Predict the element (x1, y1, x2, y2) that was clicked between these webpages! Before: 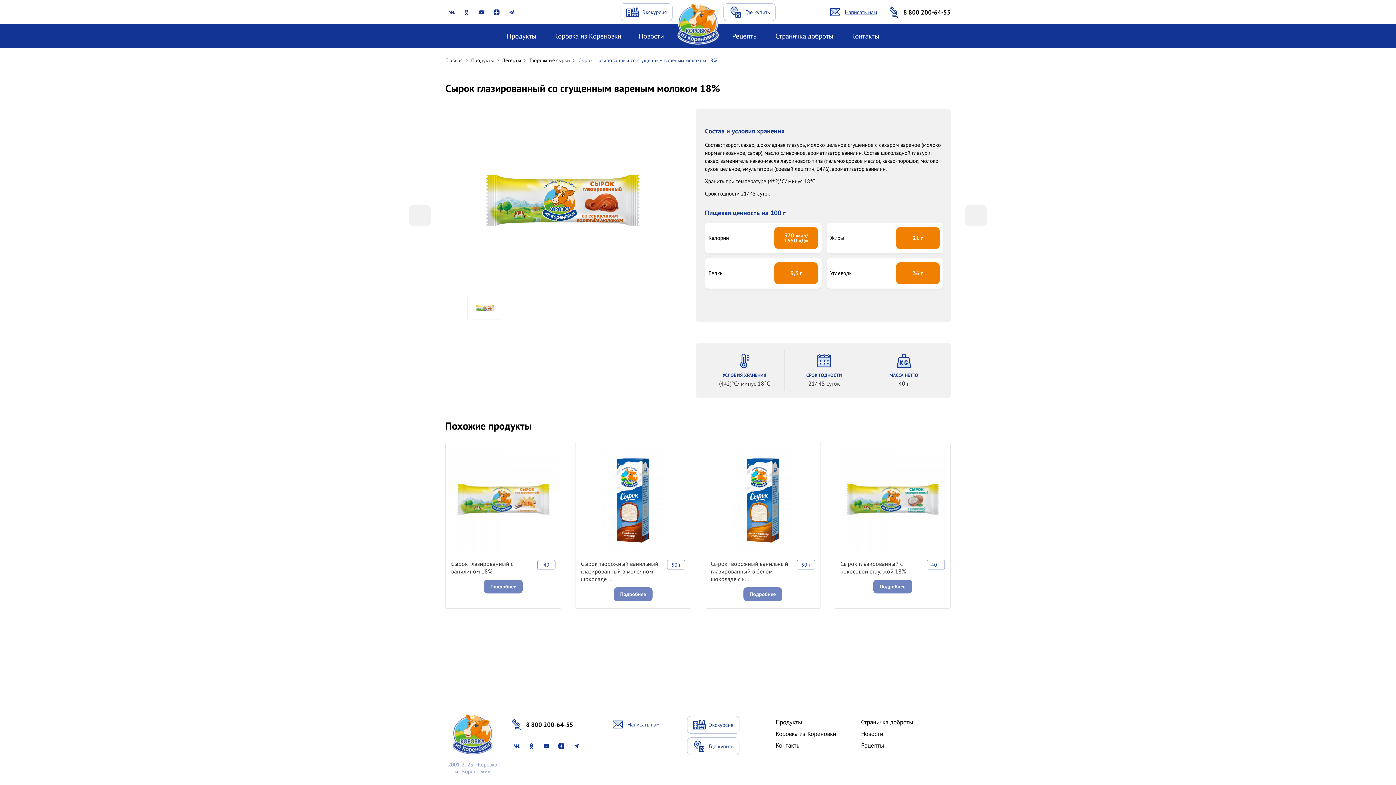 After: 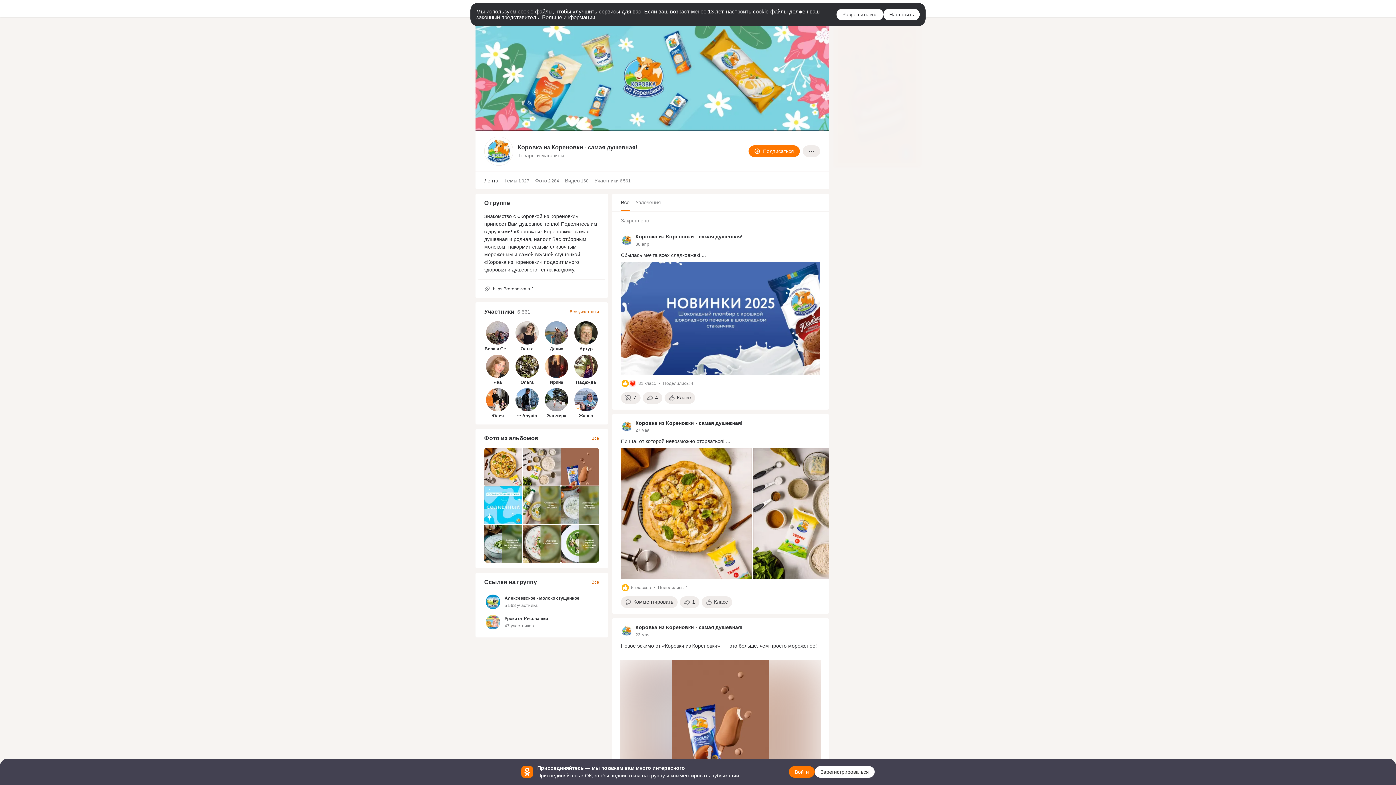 Action: bbox: (460, 5, 473, 18)